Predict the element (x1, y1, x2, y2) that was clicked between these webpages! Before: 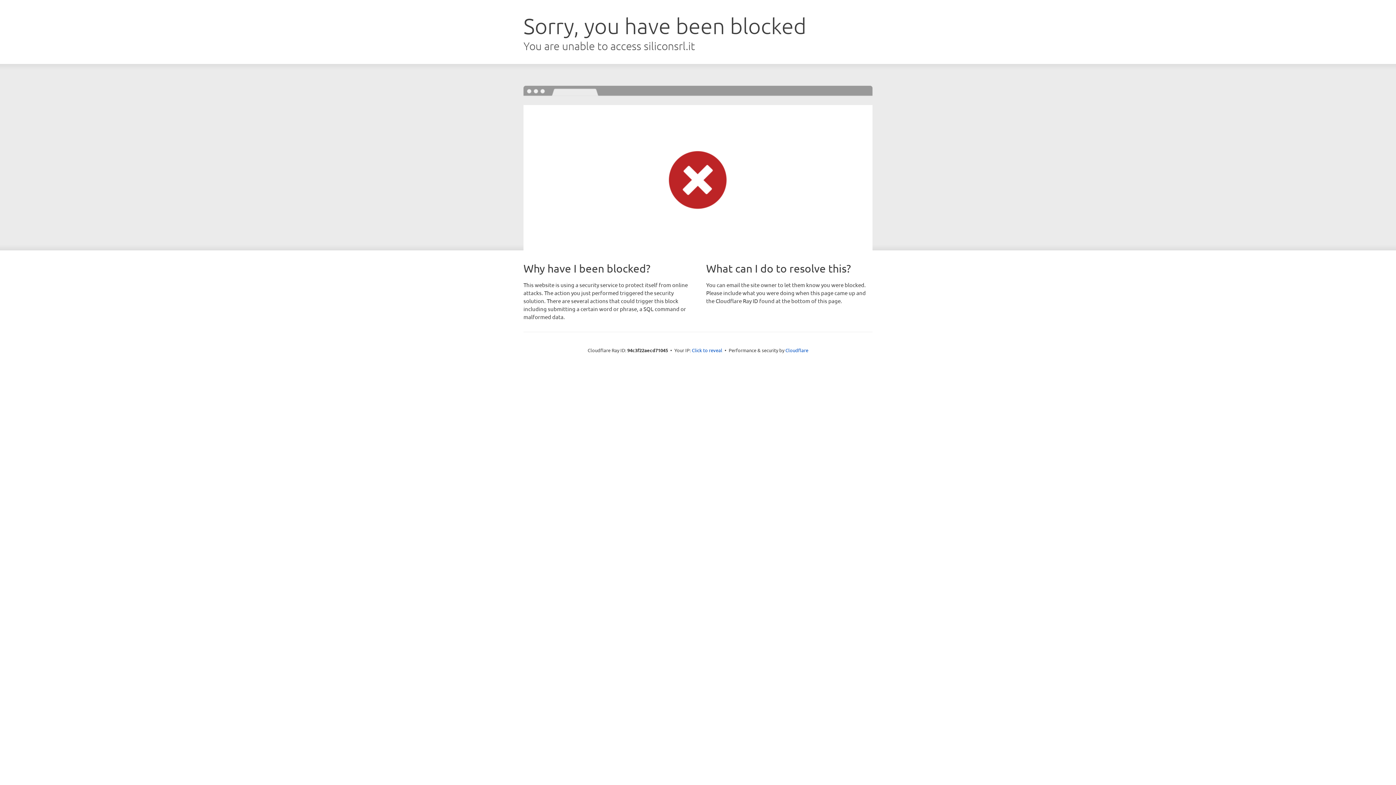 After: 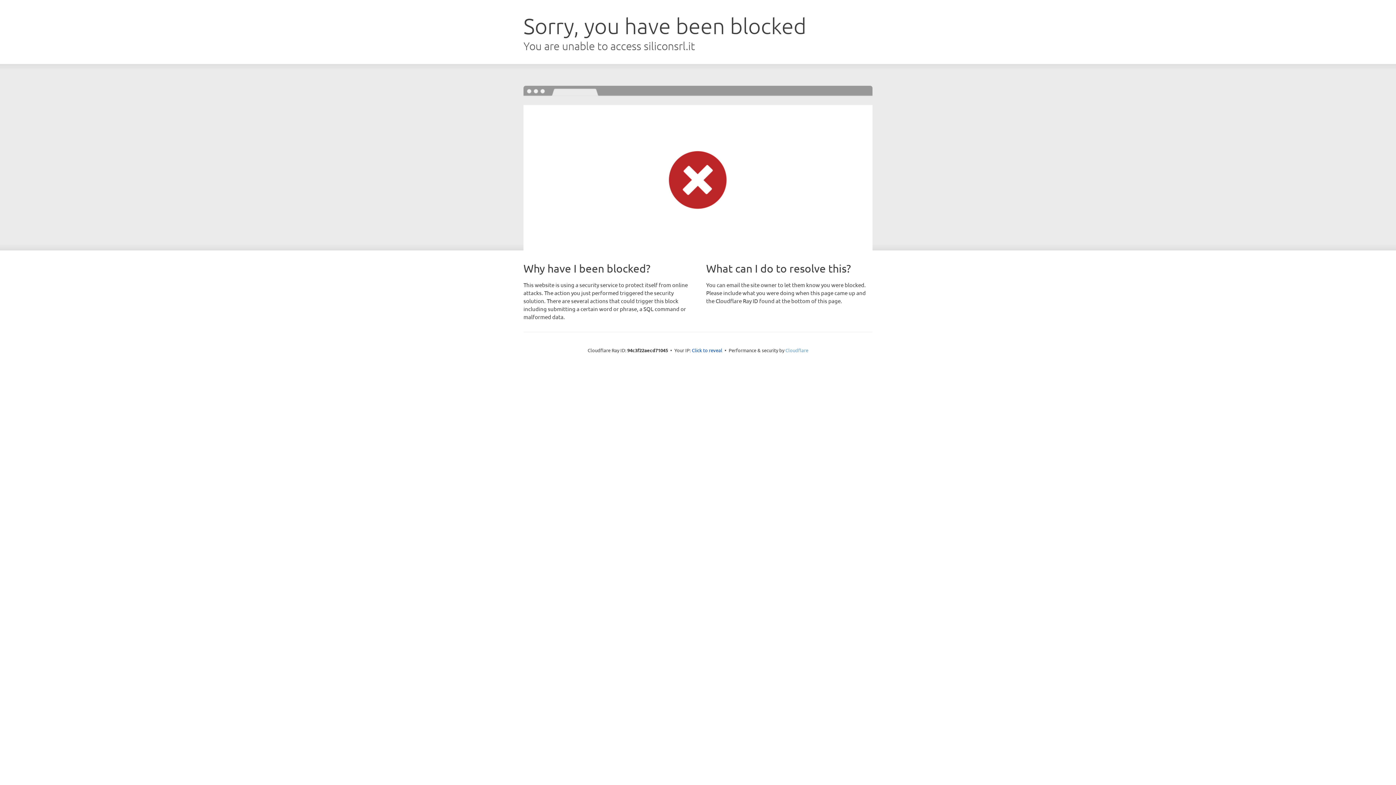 Action: label: Cloudflare bbox: (785, 347, 808, 353)